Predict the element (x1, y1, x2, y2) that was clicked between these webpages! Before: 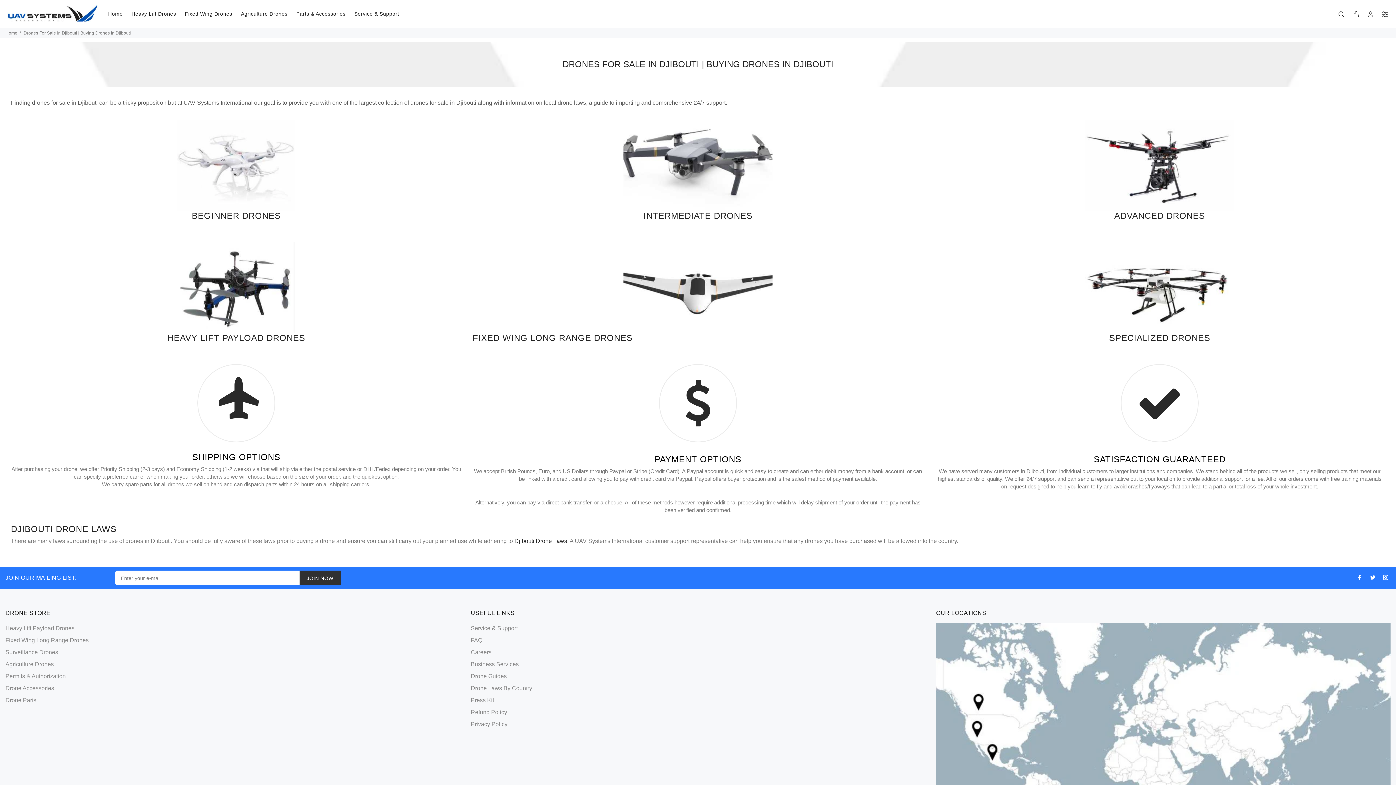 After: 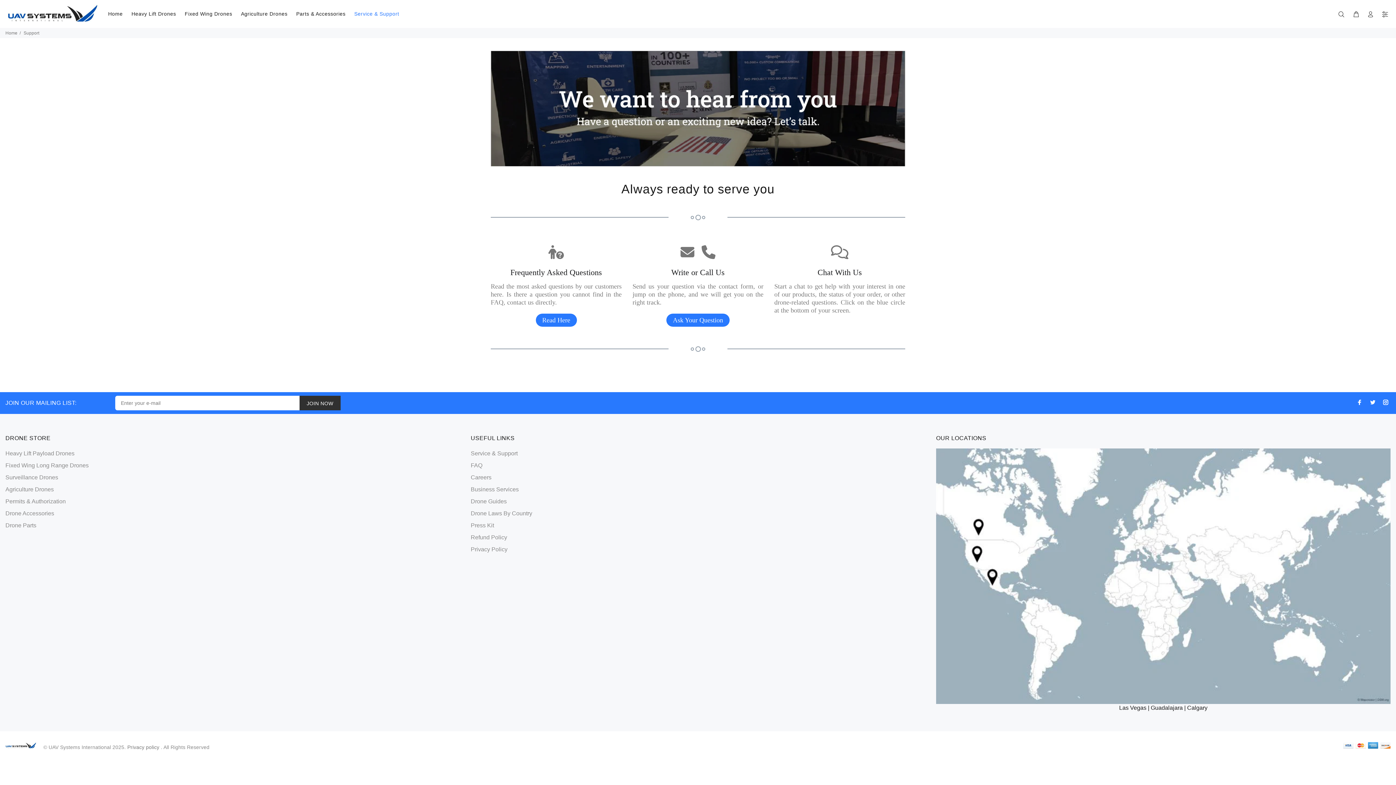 Action: bbox: (350, 8, 399, 19) label: Service & Support